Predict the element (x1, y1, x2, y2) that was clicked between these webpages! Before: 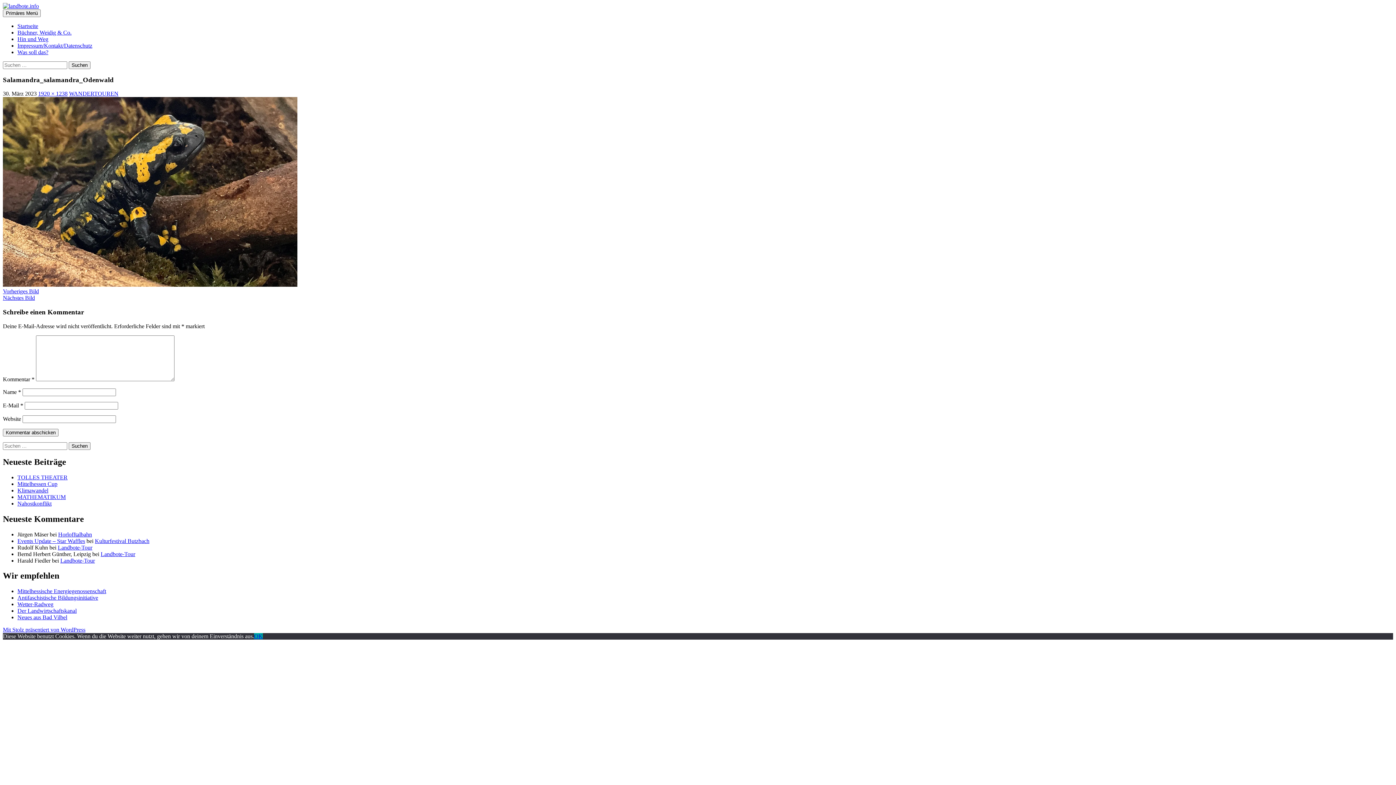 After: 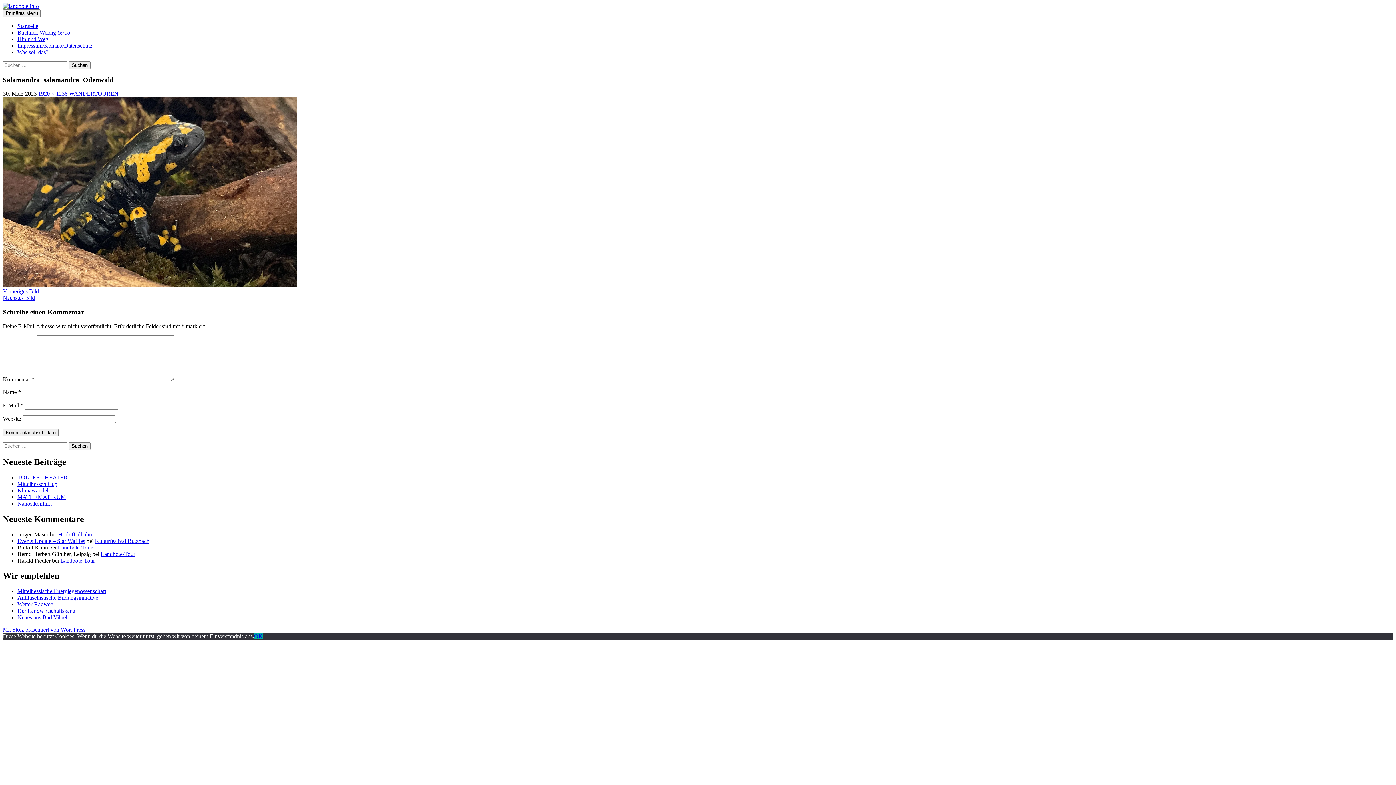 Action: label: Mittelhessische Energiegenossenschaft bbox: (17, 588, 106, 594)